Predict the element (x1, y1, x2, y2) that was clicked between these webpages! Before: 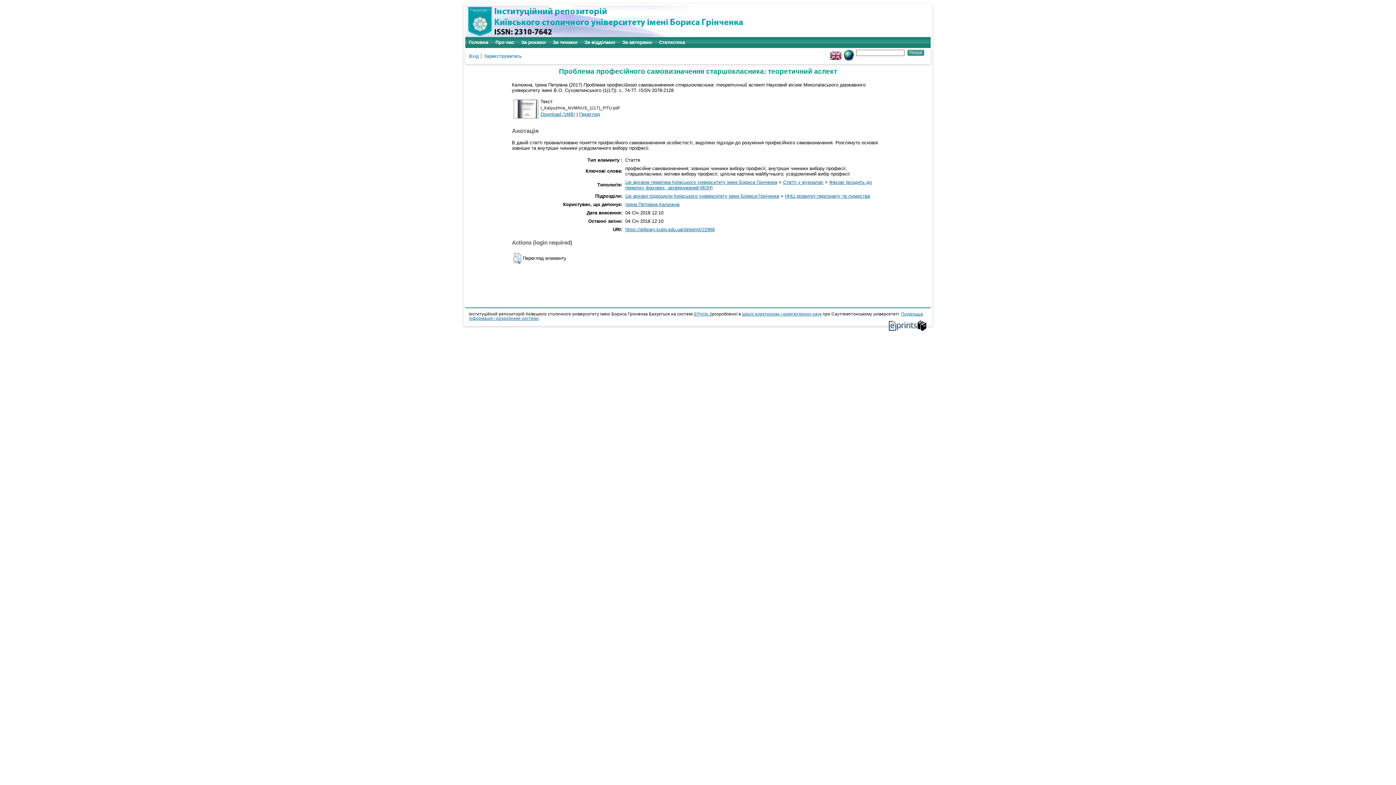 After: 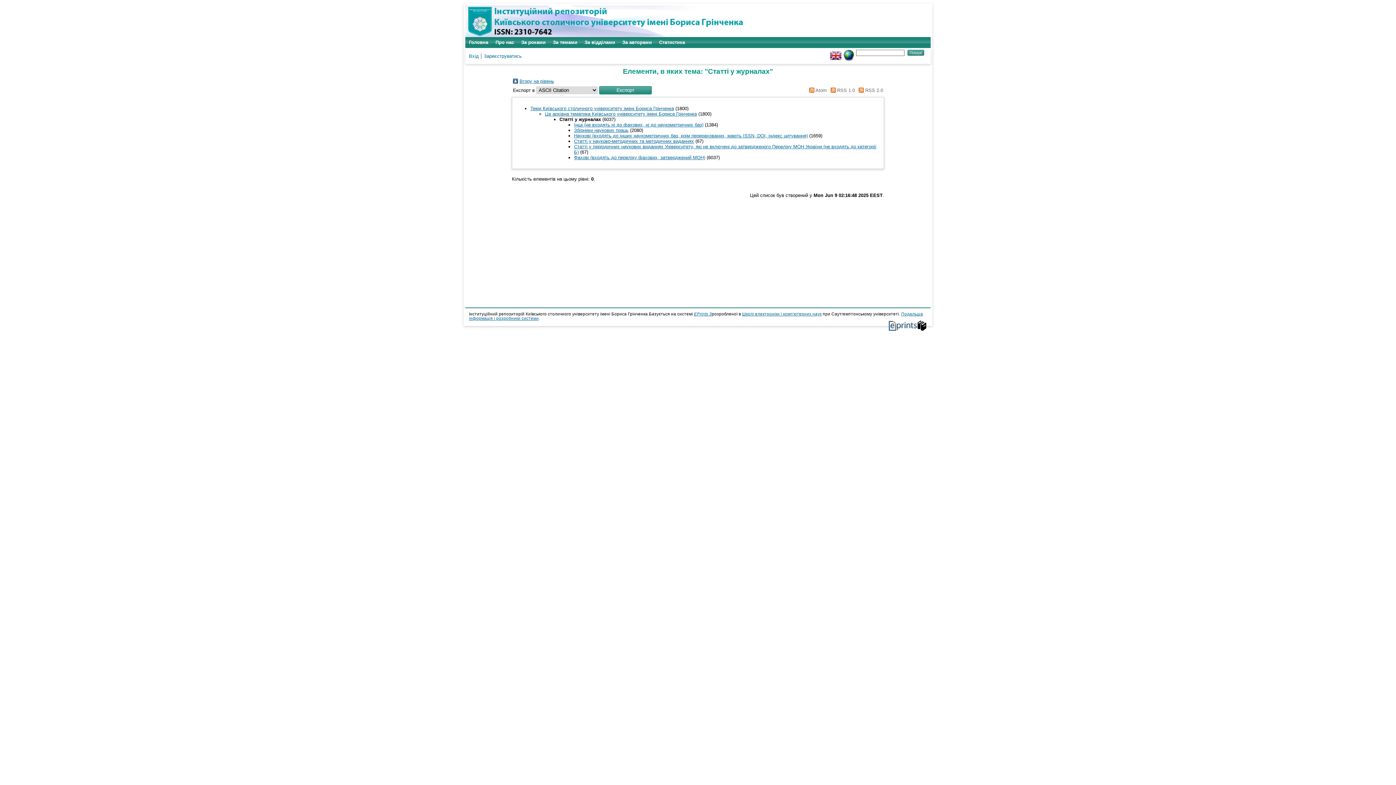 Action: bbox: (783, 179, 823, 185) label: Статті у журналах